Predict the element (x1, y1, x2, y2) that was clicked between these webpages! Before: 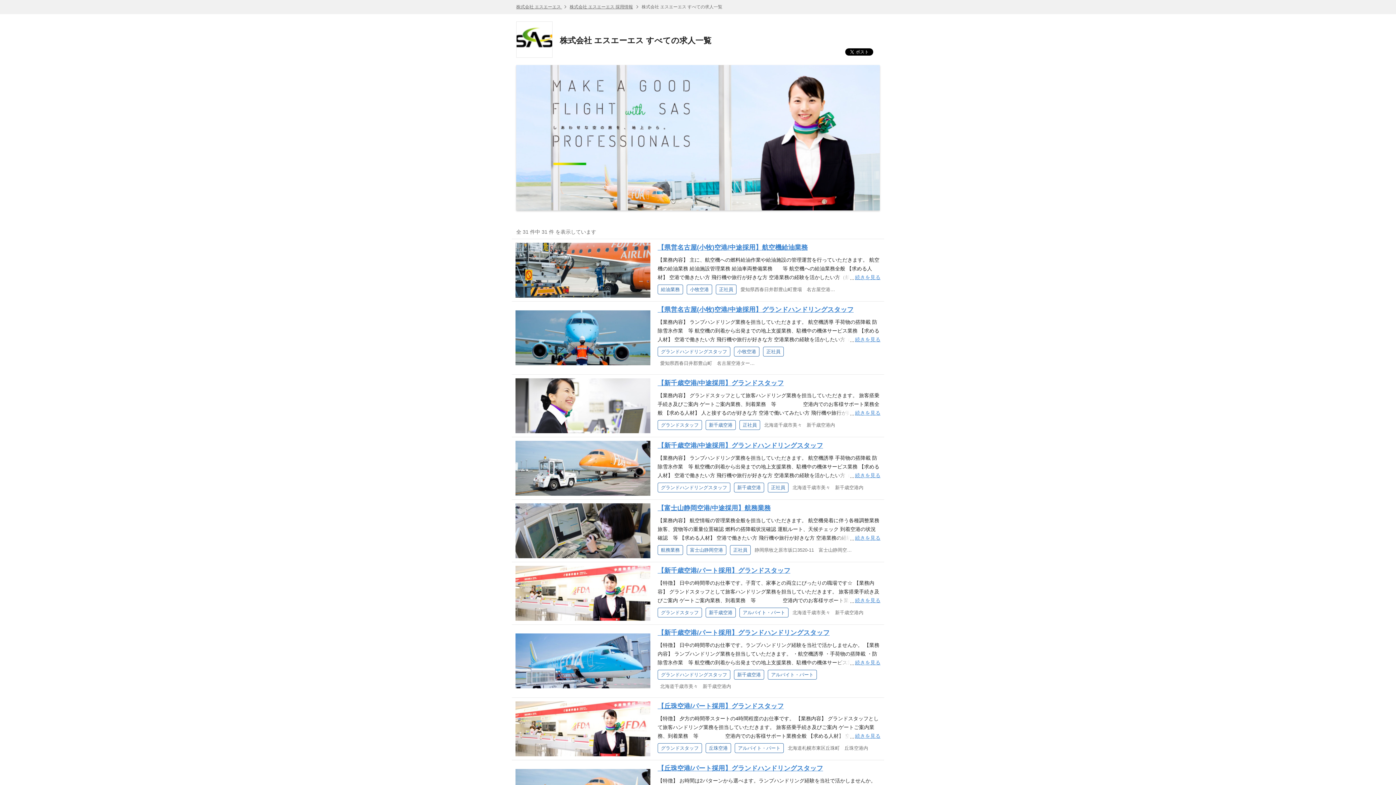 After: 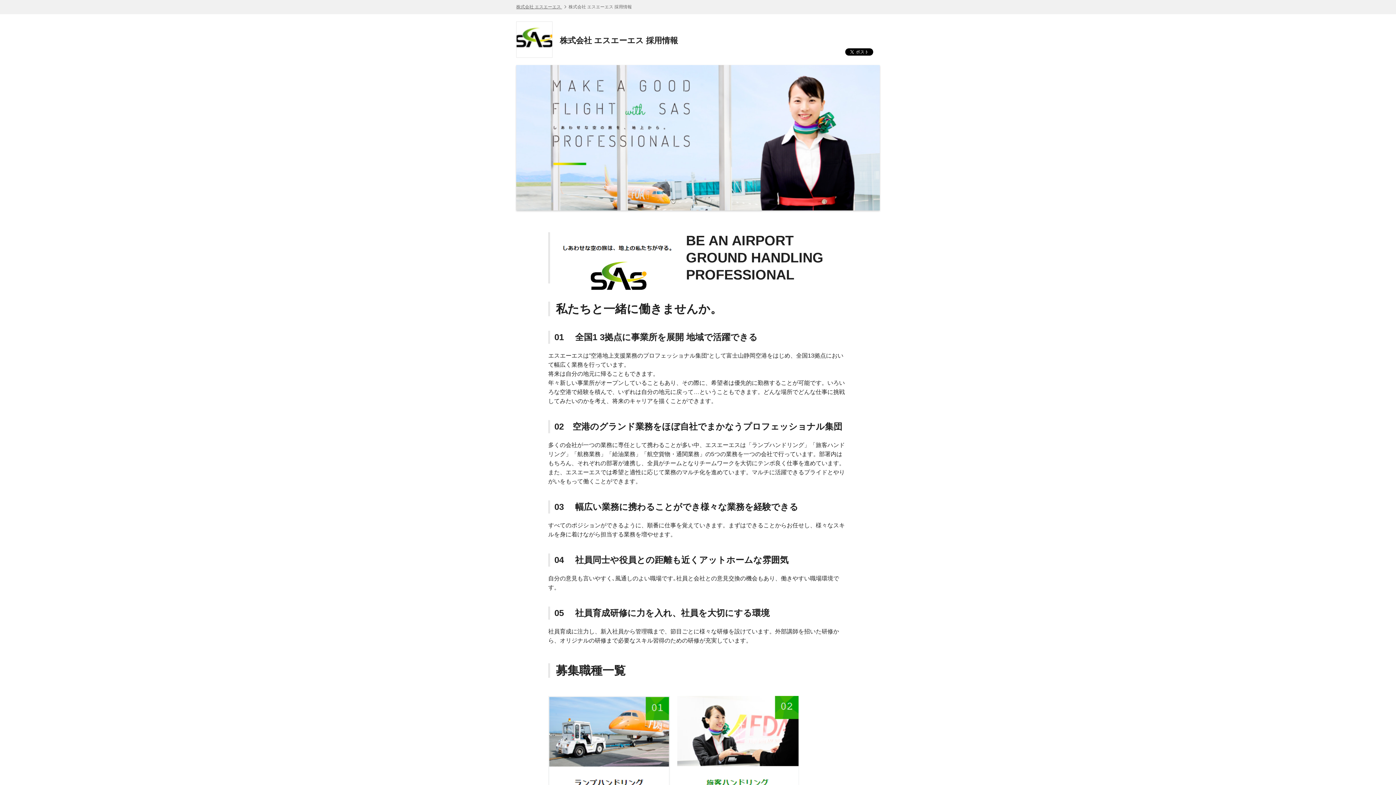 Action: label: 株式会社 エスエーエス 採用情報 bbox: (569, 4, 633, 9)